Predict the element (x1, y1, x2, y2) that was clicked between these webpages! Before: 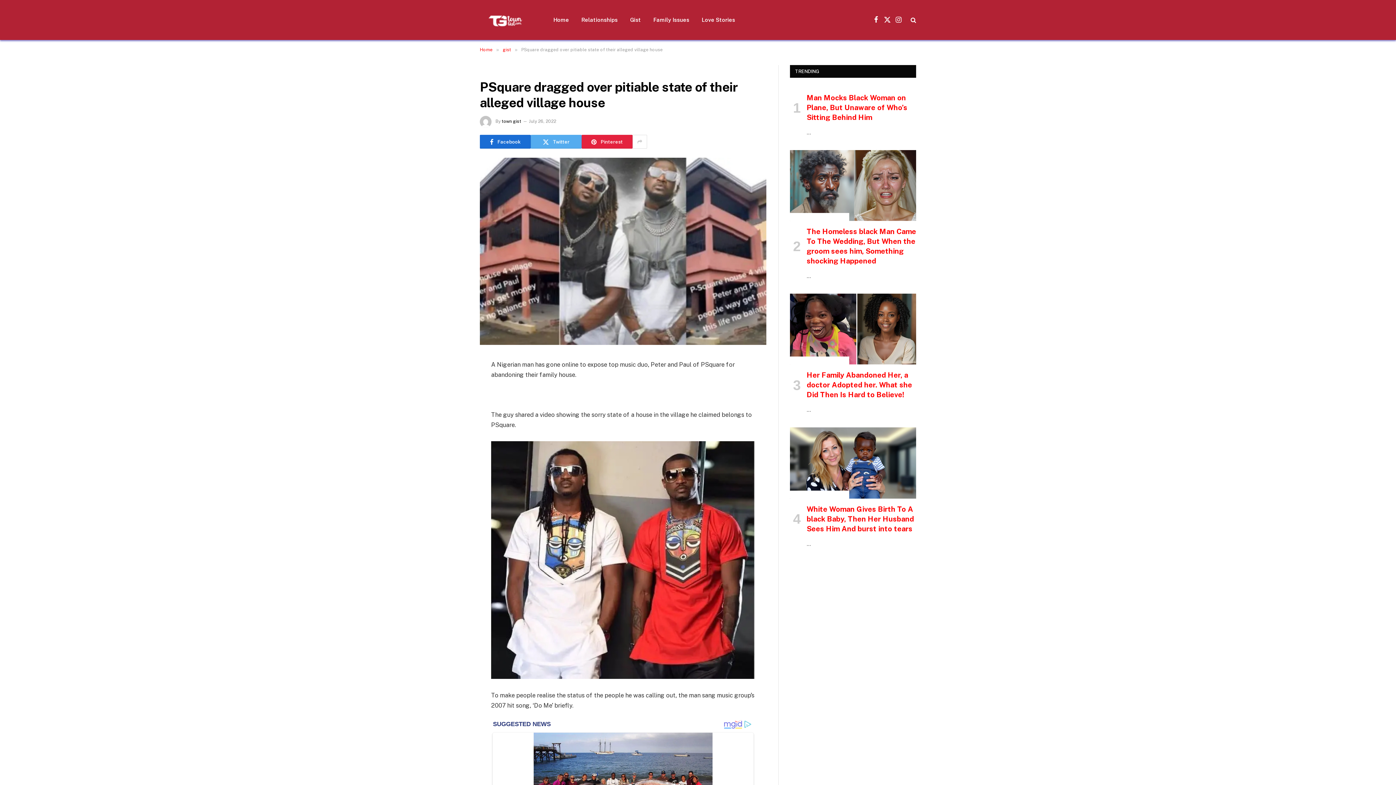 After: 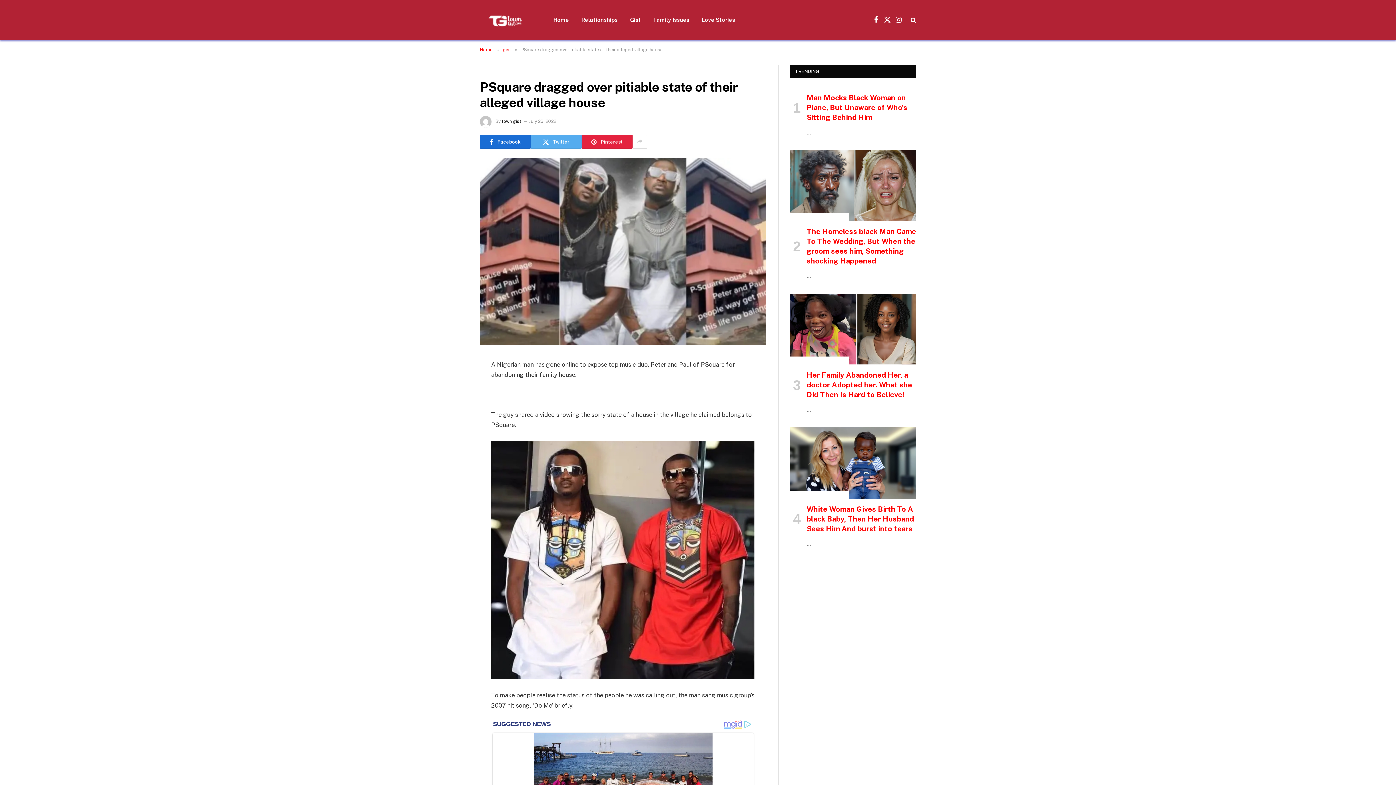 Action: bbox: (447, 447, 461, 462)